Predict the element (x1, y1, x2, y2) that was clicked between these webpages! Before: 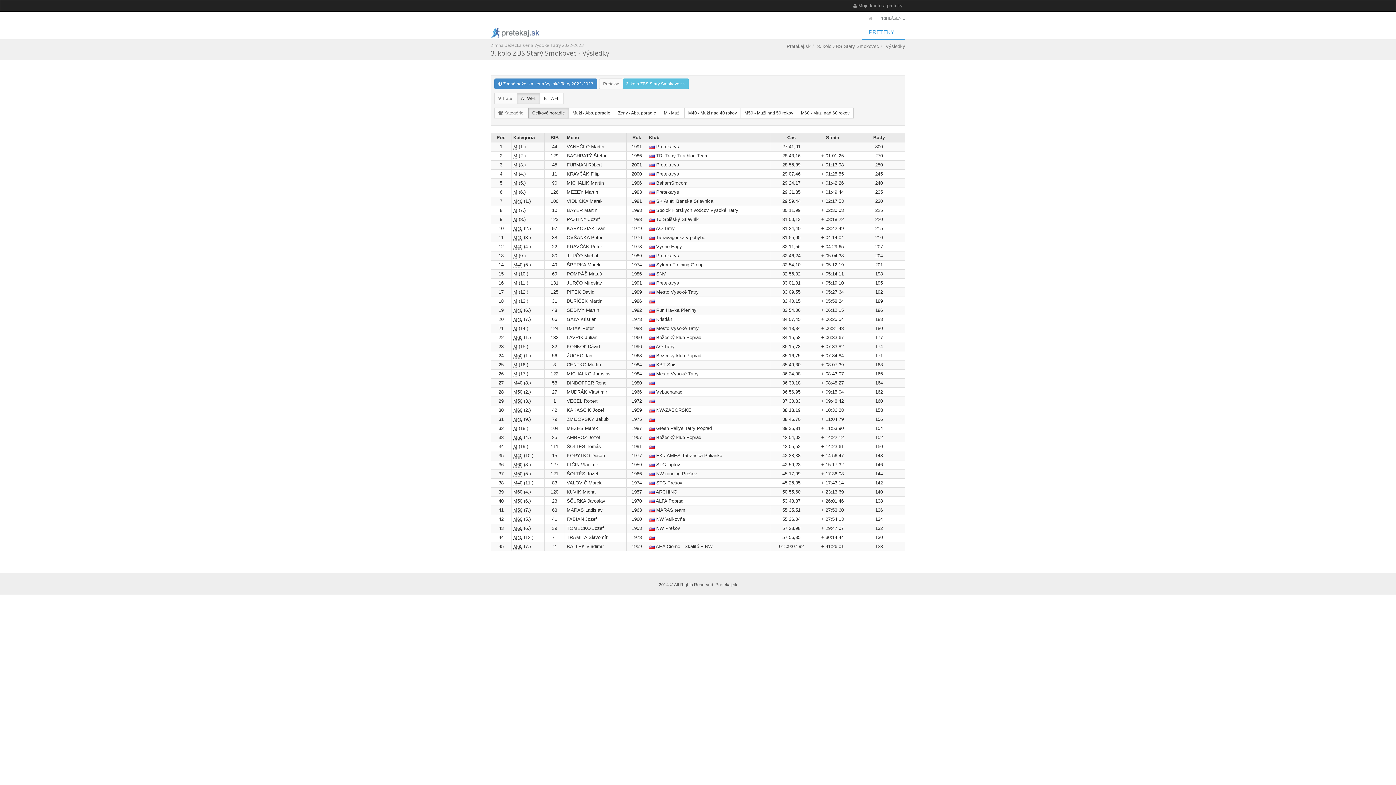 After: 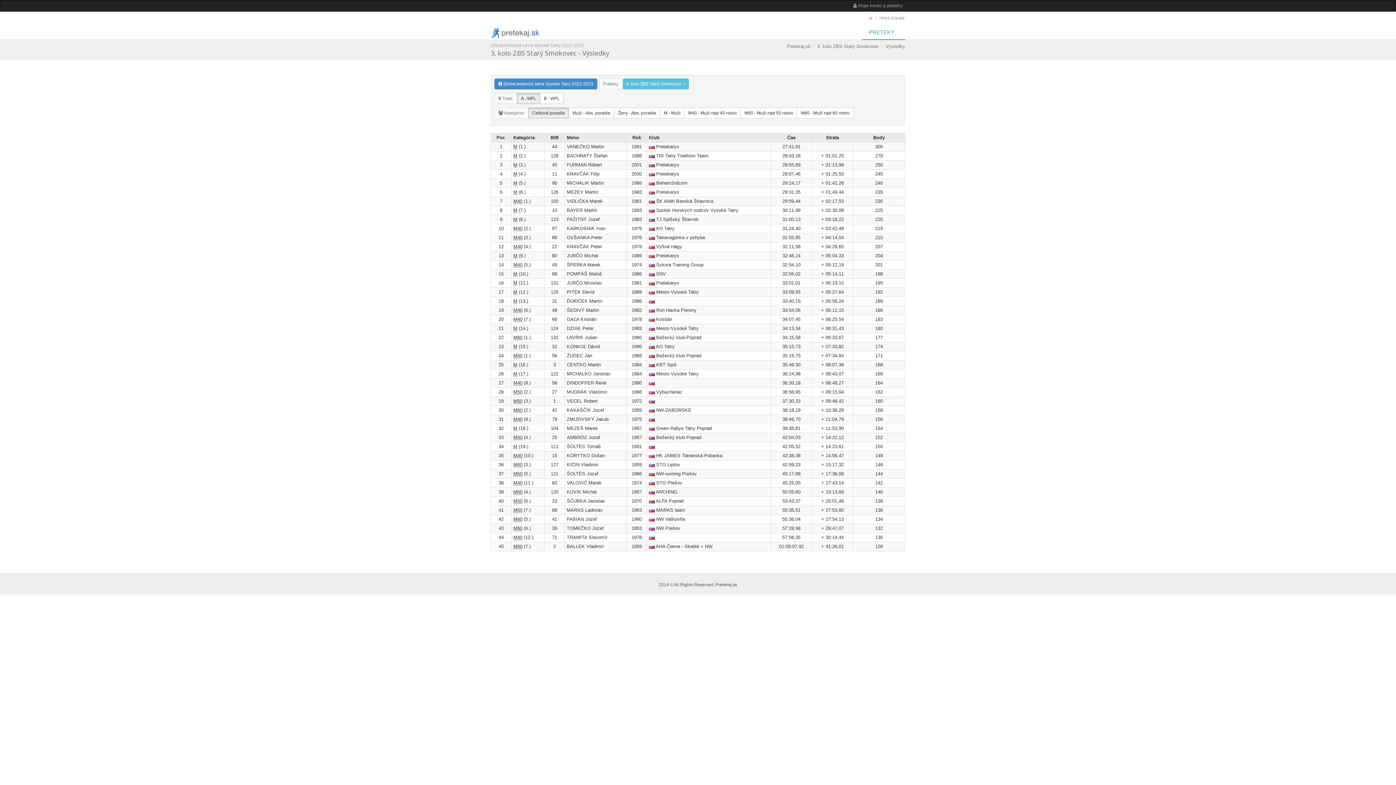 Action: bbox: (885, 43, 905, 49) label: Výsledky